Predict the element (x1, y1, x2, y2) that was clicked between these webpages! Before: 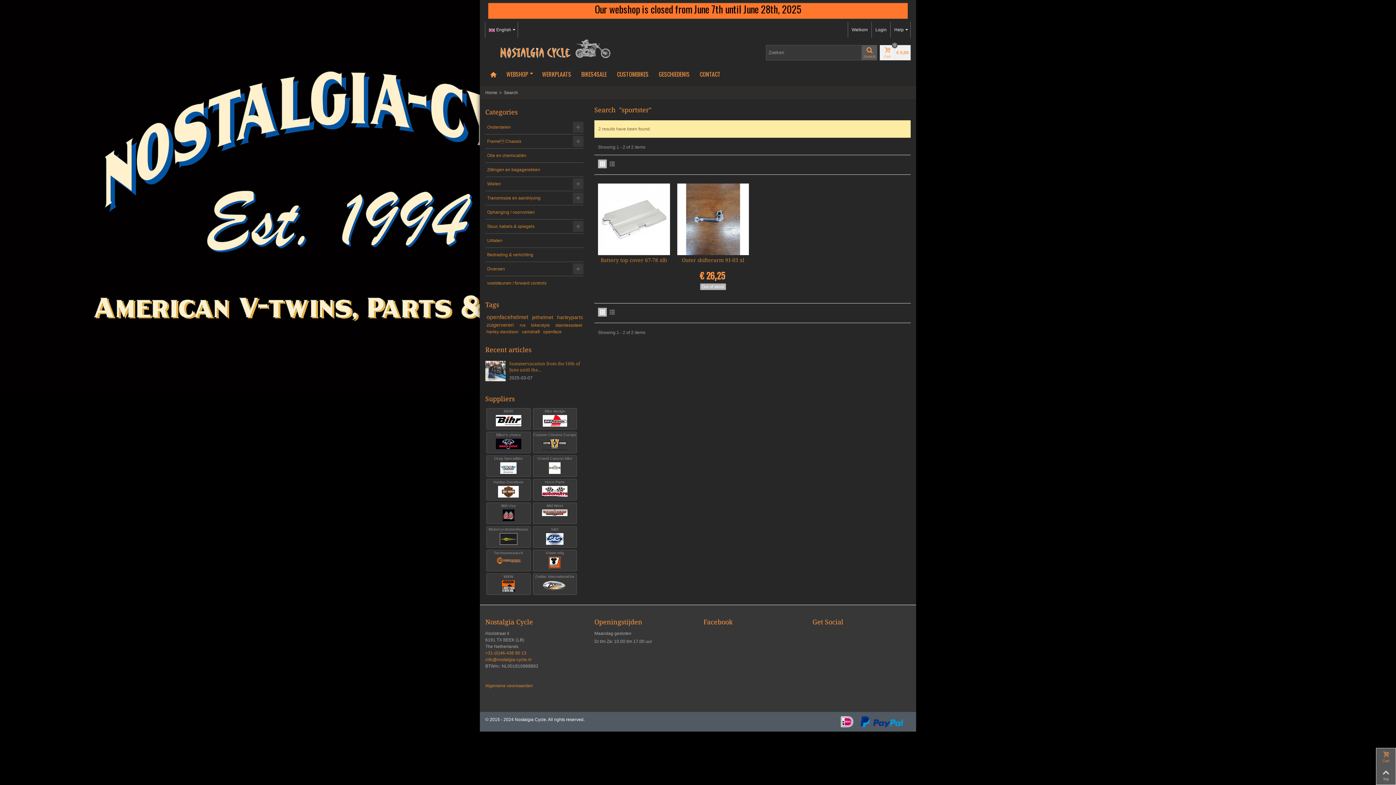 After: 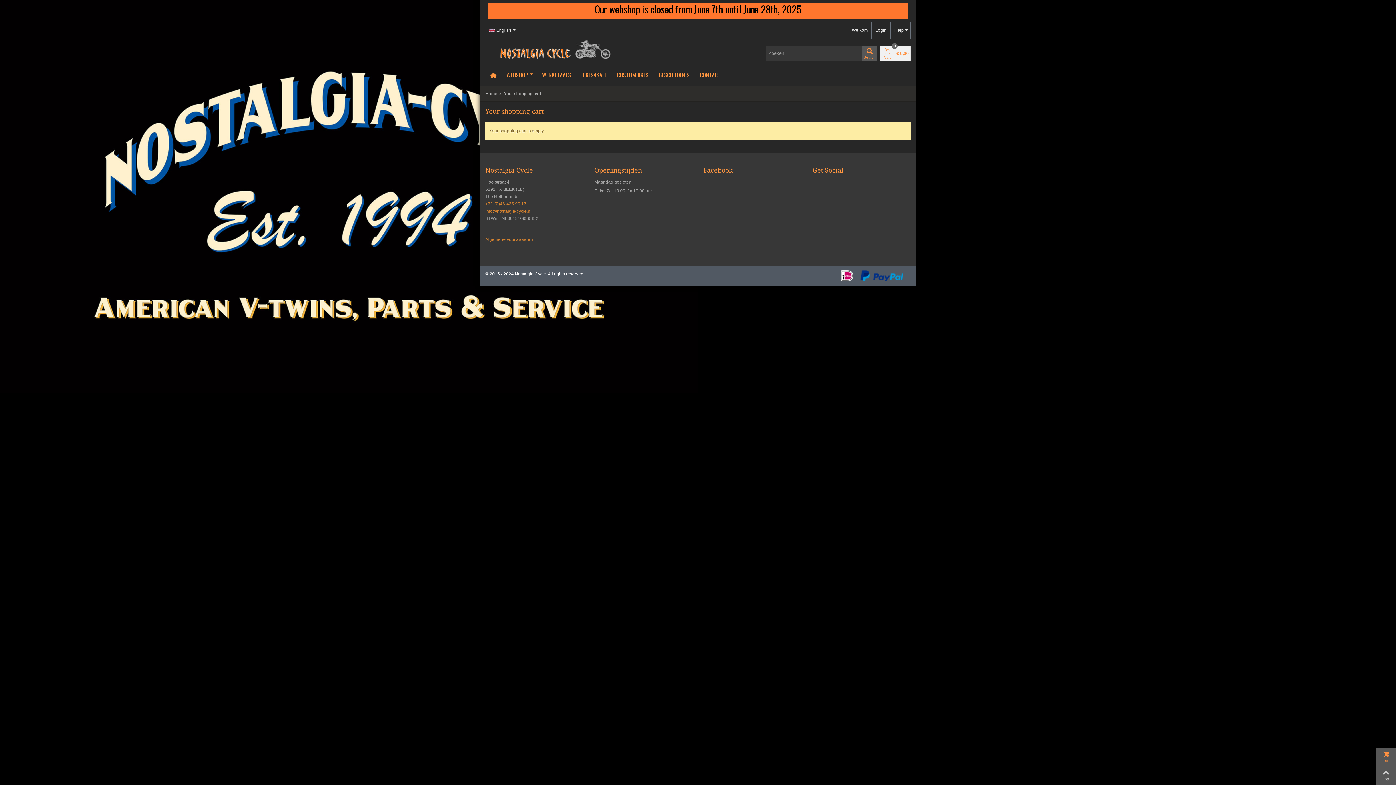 Action: bbox: (1376, 748, 1396, 766) label: Cart